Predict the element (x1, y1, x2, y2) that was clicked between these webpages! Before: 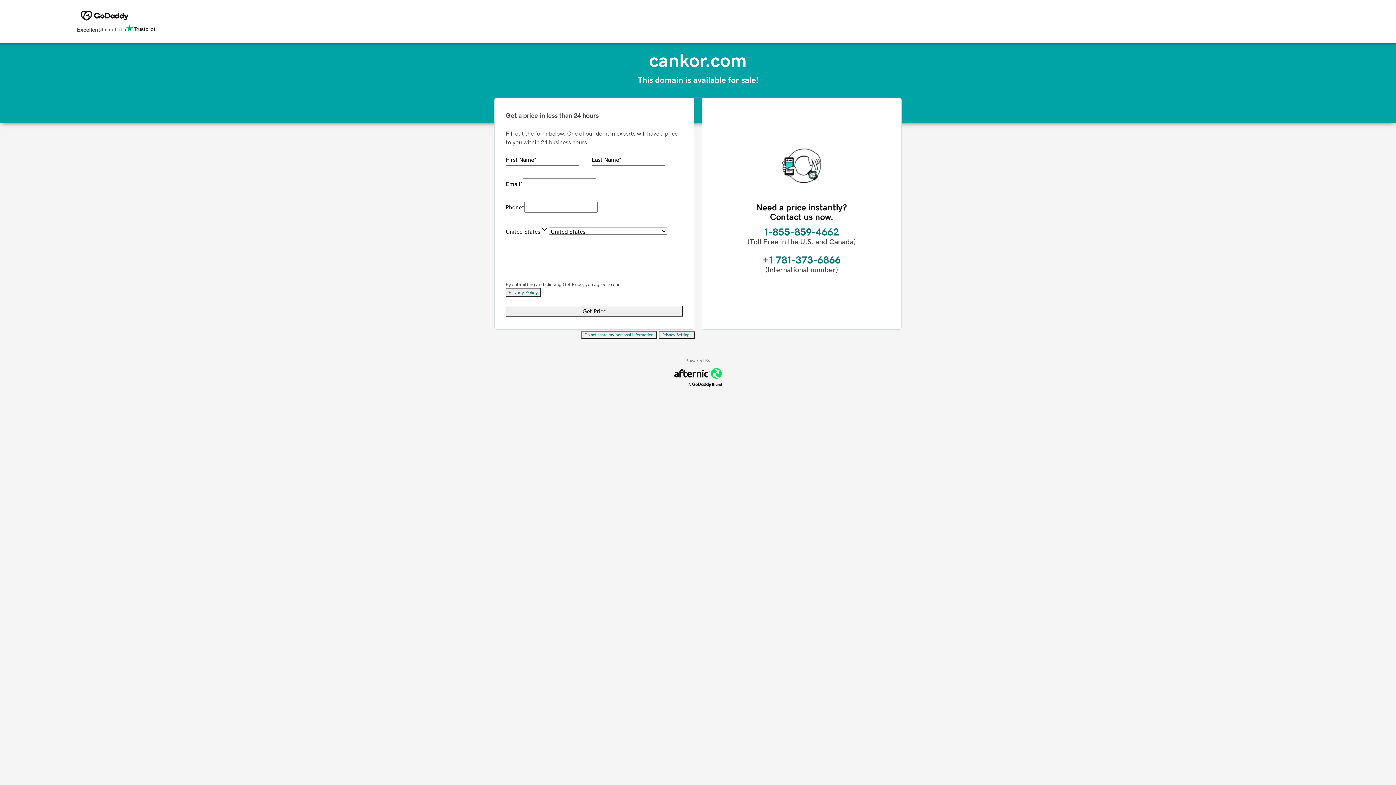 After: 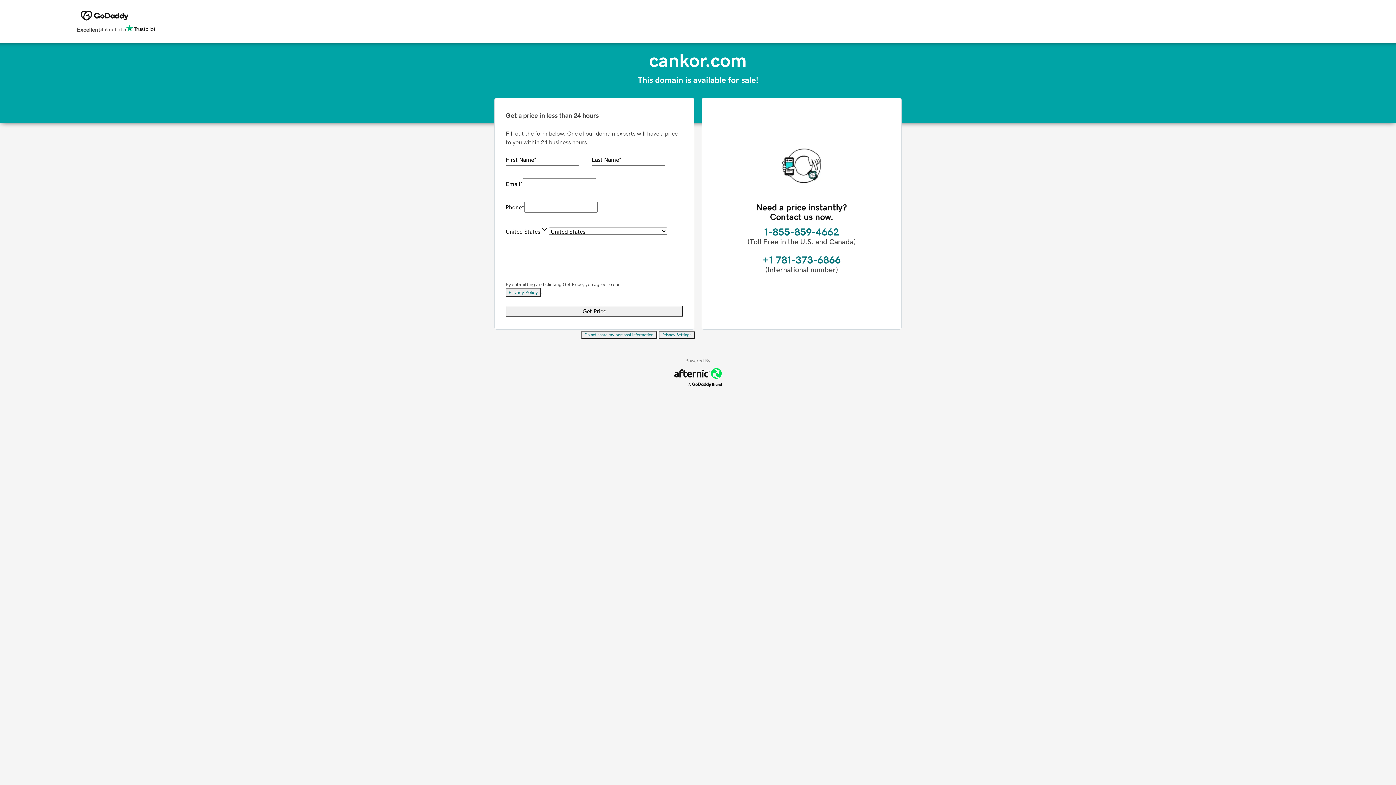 Action: label: Privacy Policy bbox: (505, 288, 541, 297)